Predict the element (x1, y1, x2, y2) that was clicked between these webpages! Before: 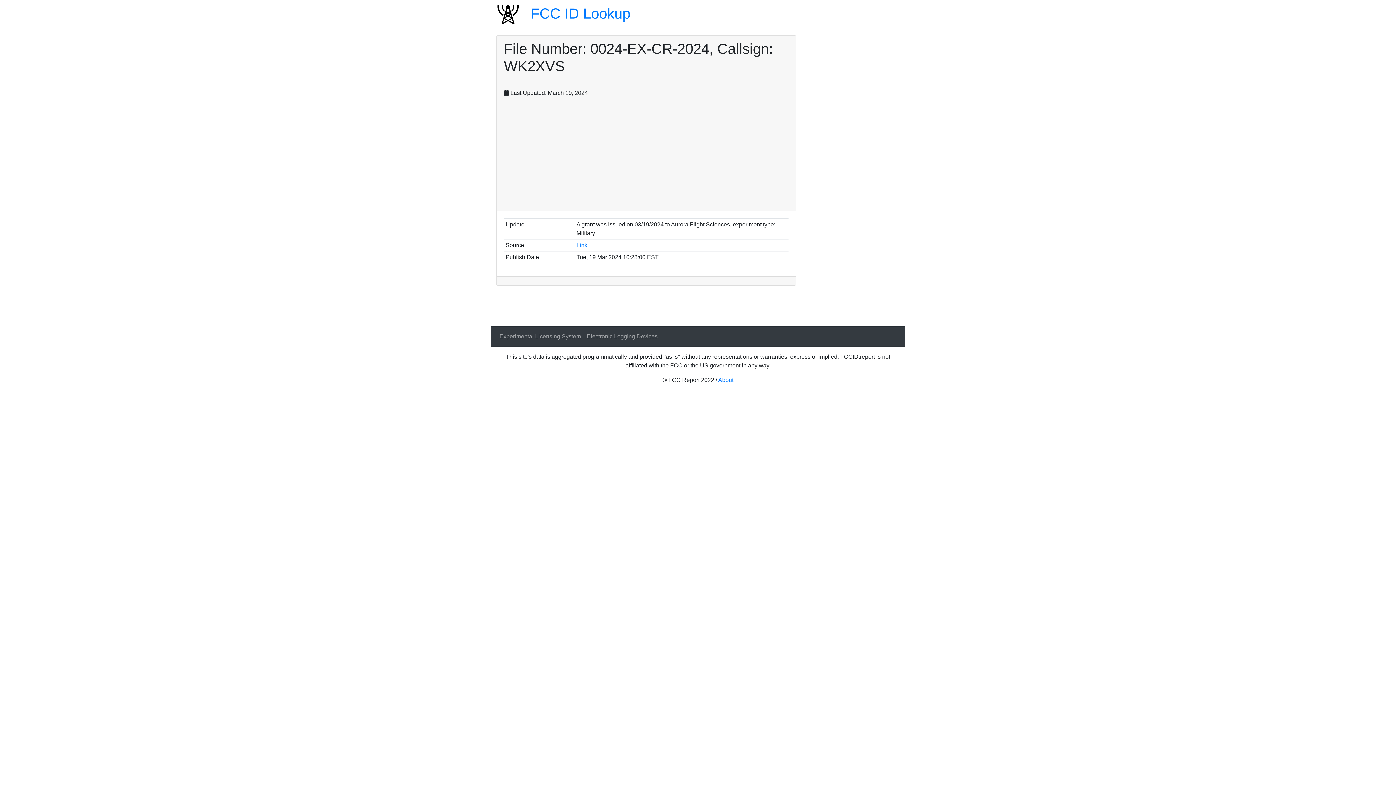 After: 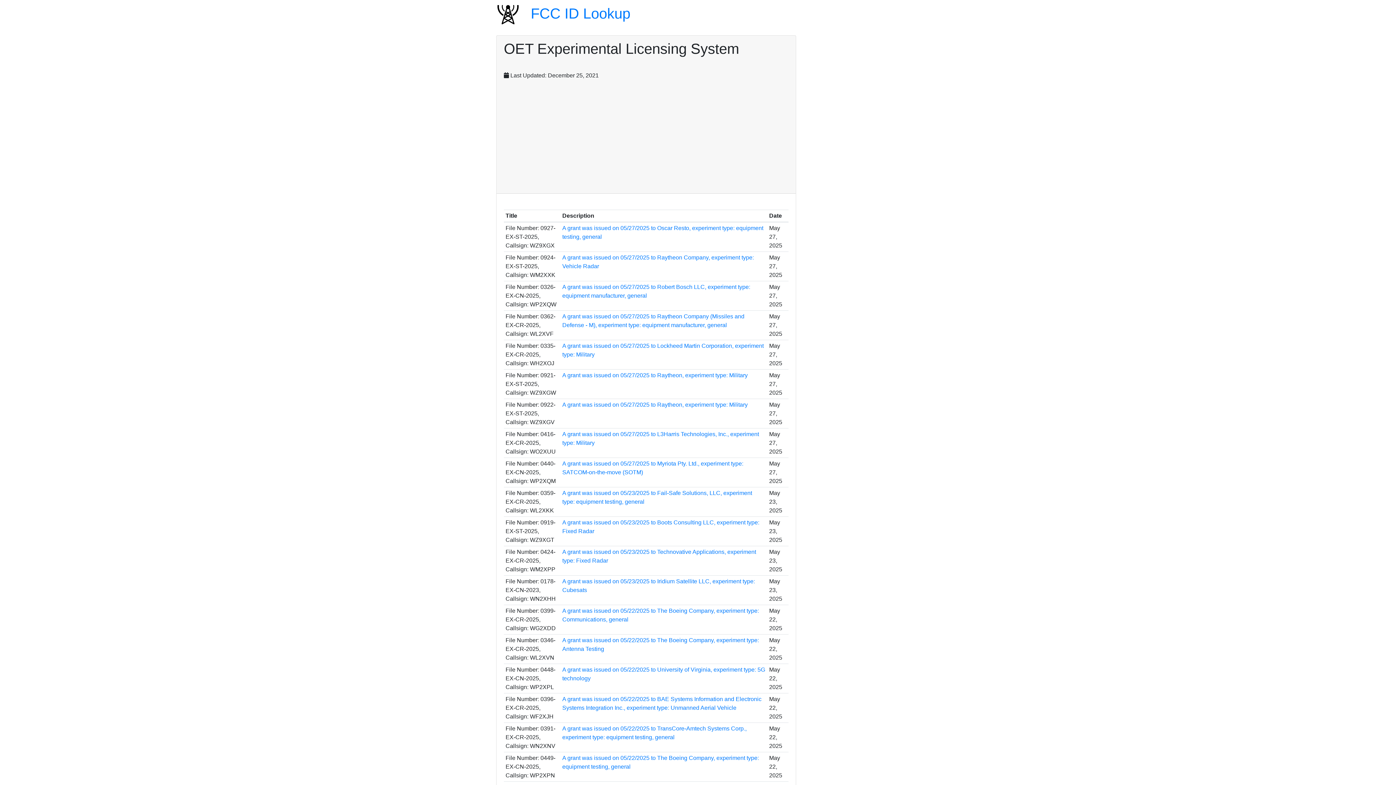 Action: bbox: (496, 329, 584, 344) label: Experimental Licensing System